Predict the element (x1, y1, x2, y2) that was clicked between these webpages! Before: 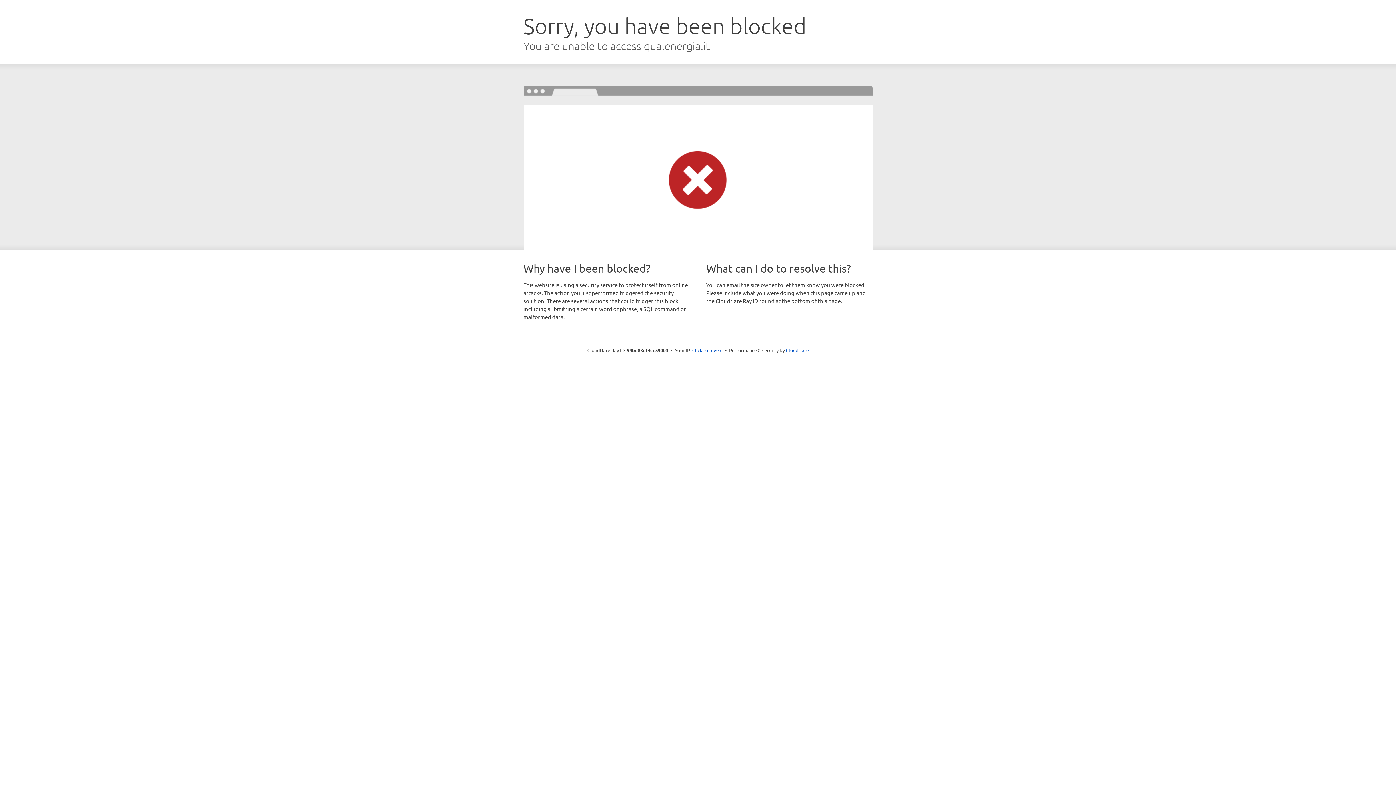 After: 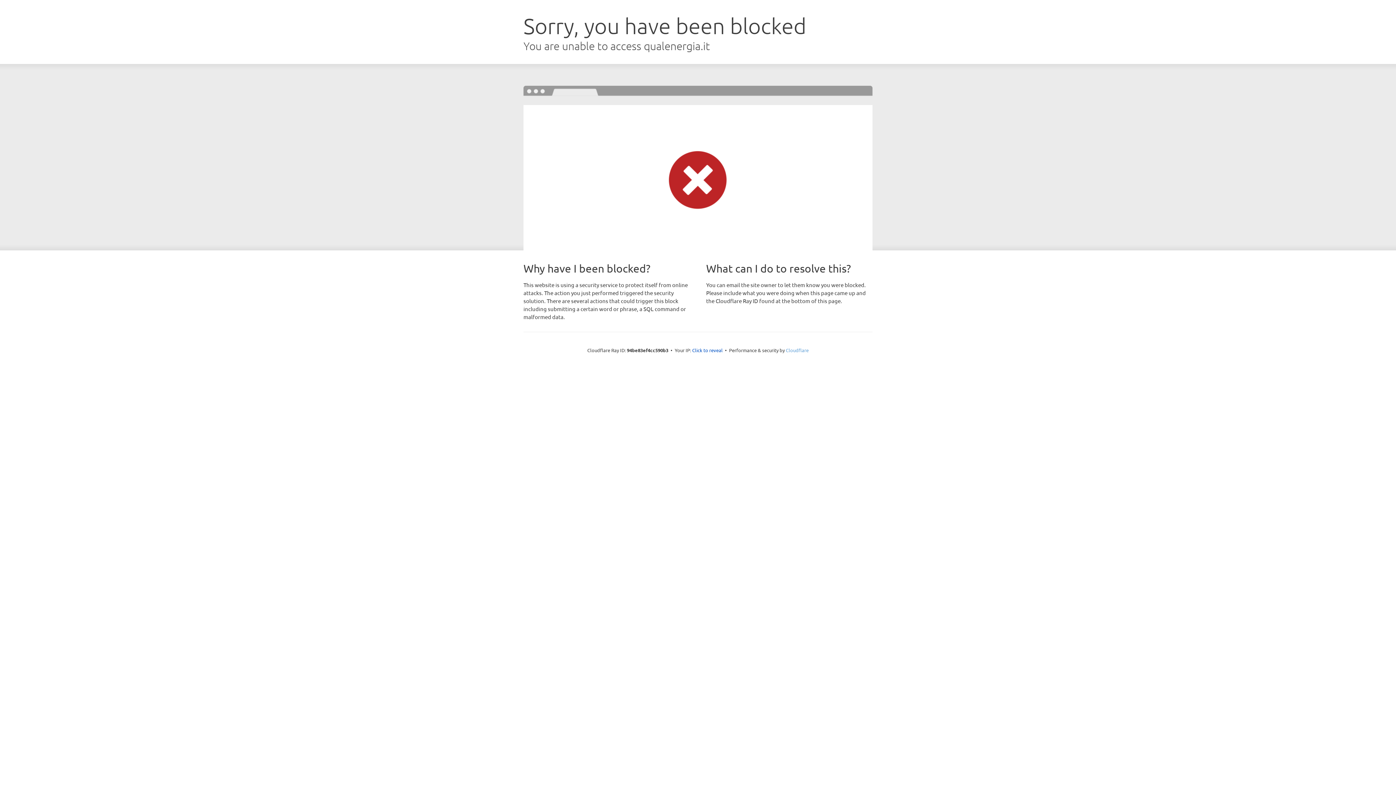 Action: bbox: (786, 347, 808, 353) label: Cloudflare